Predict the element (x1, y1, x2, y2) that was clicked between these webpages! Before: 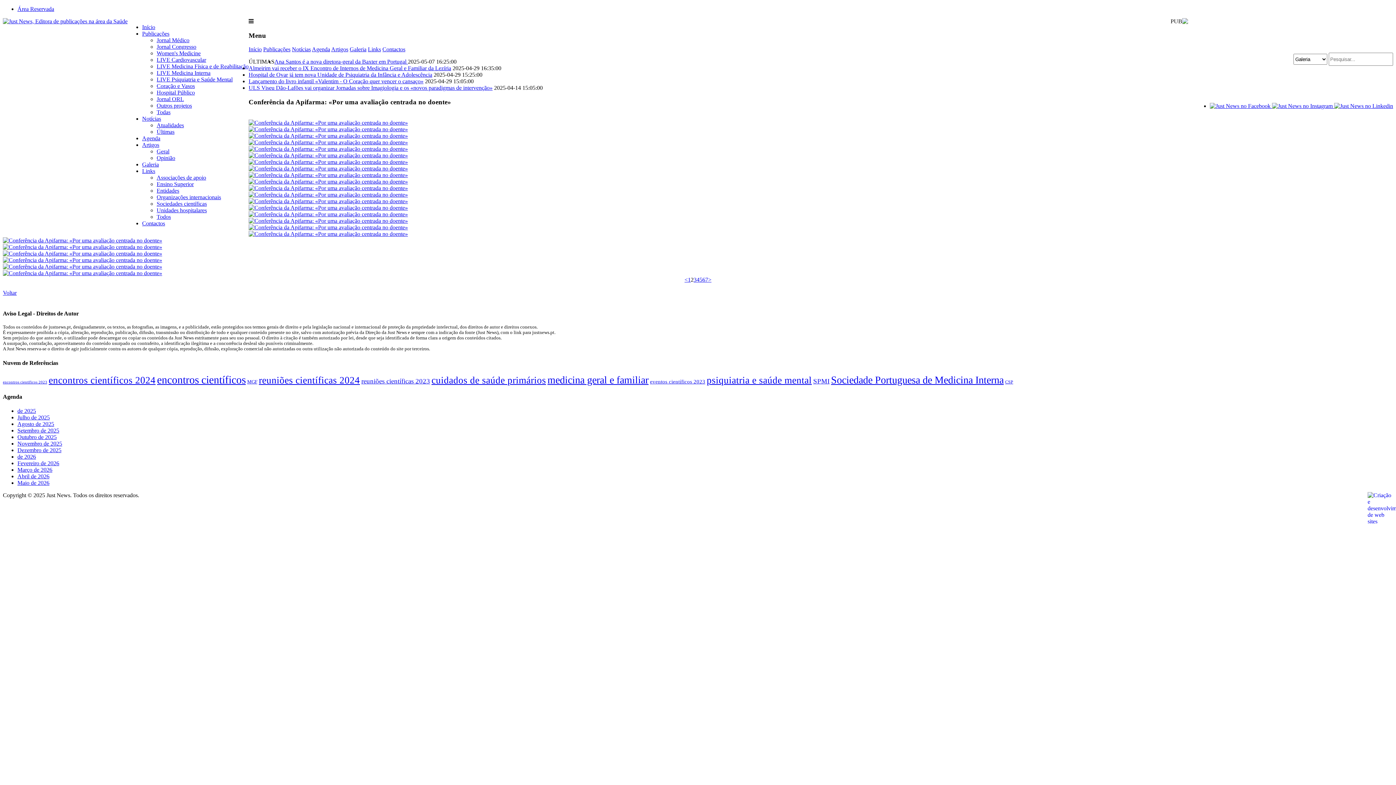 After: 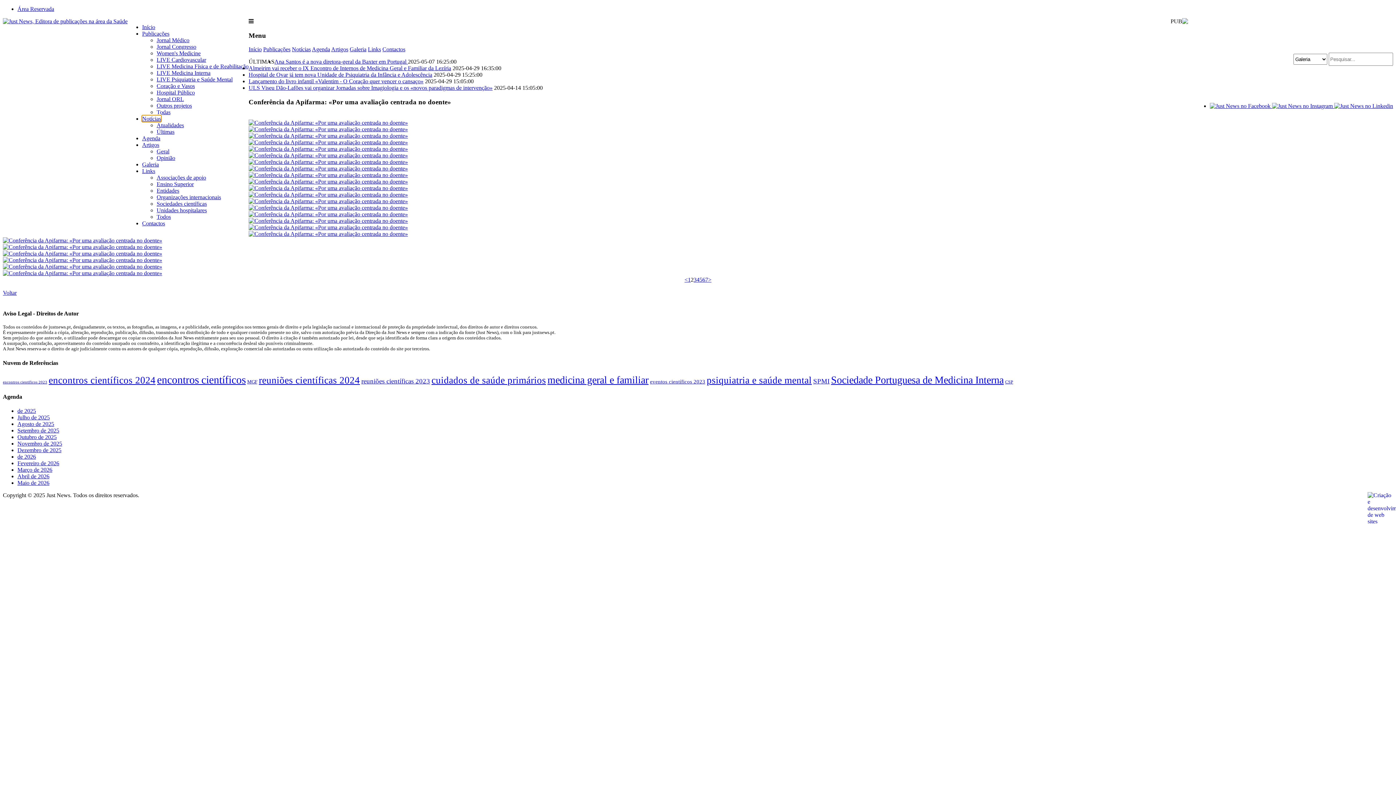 Action: bbox: (142, 115, 161, 121) label: Notícias